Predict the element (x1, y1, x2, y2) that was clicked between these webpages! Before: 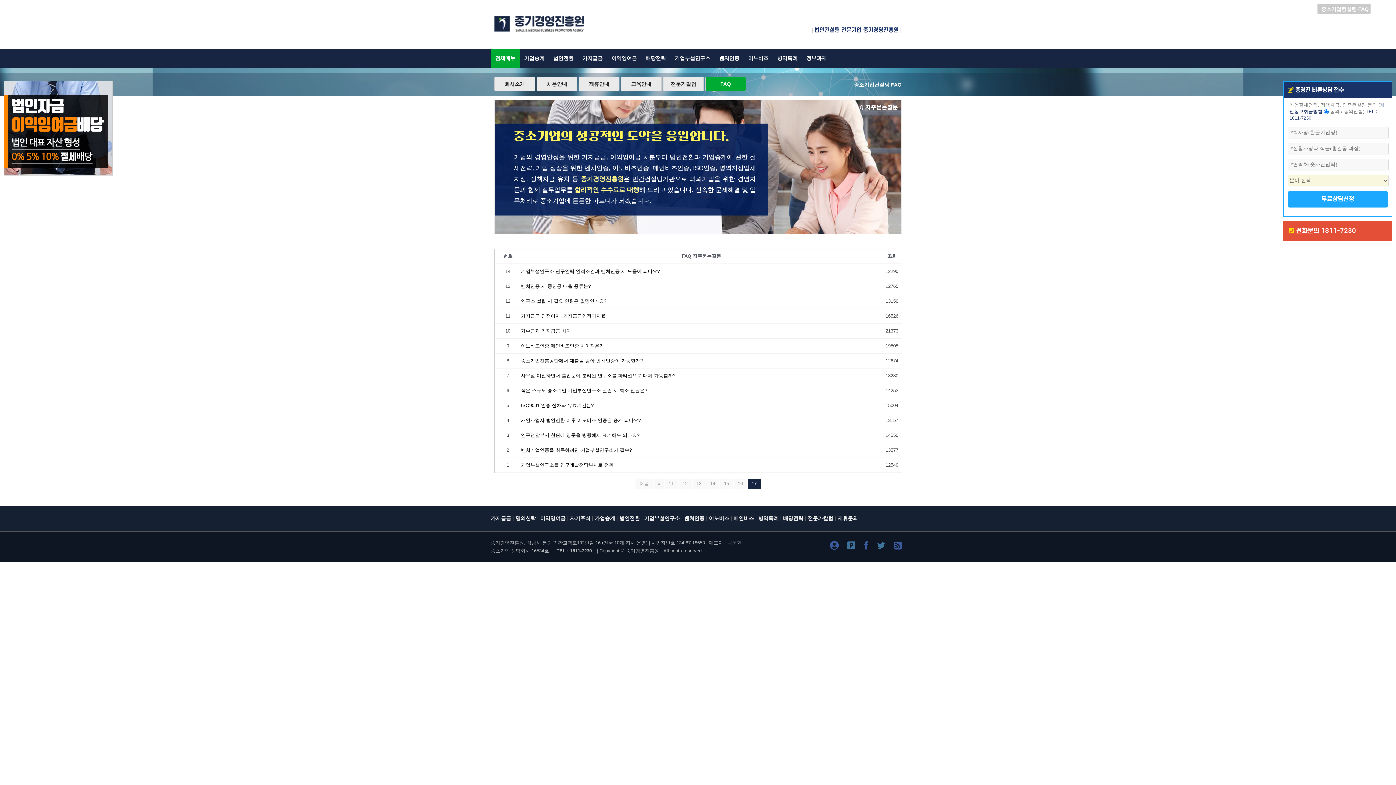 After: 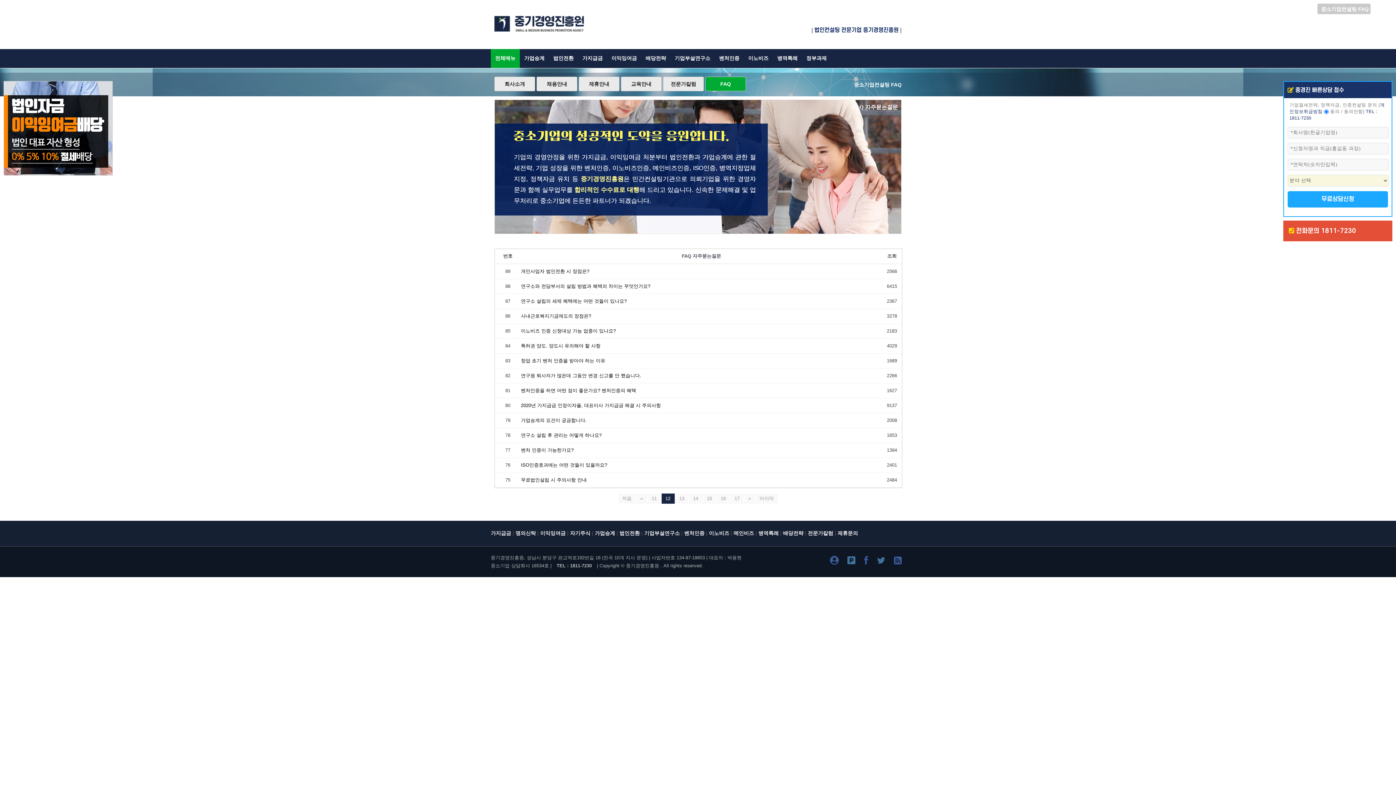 Action: label: 12 bbox: (678, 478, 691, 489)